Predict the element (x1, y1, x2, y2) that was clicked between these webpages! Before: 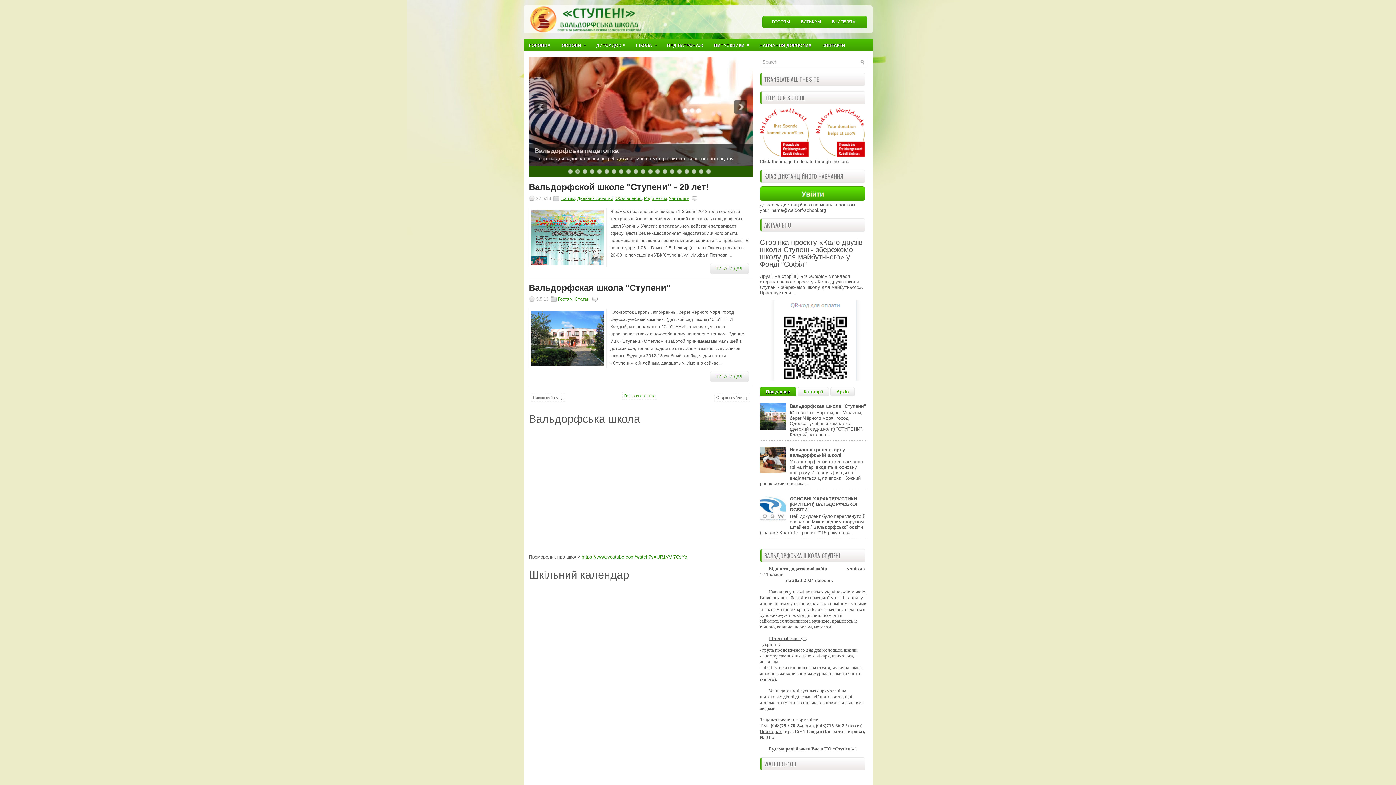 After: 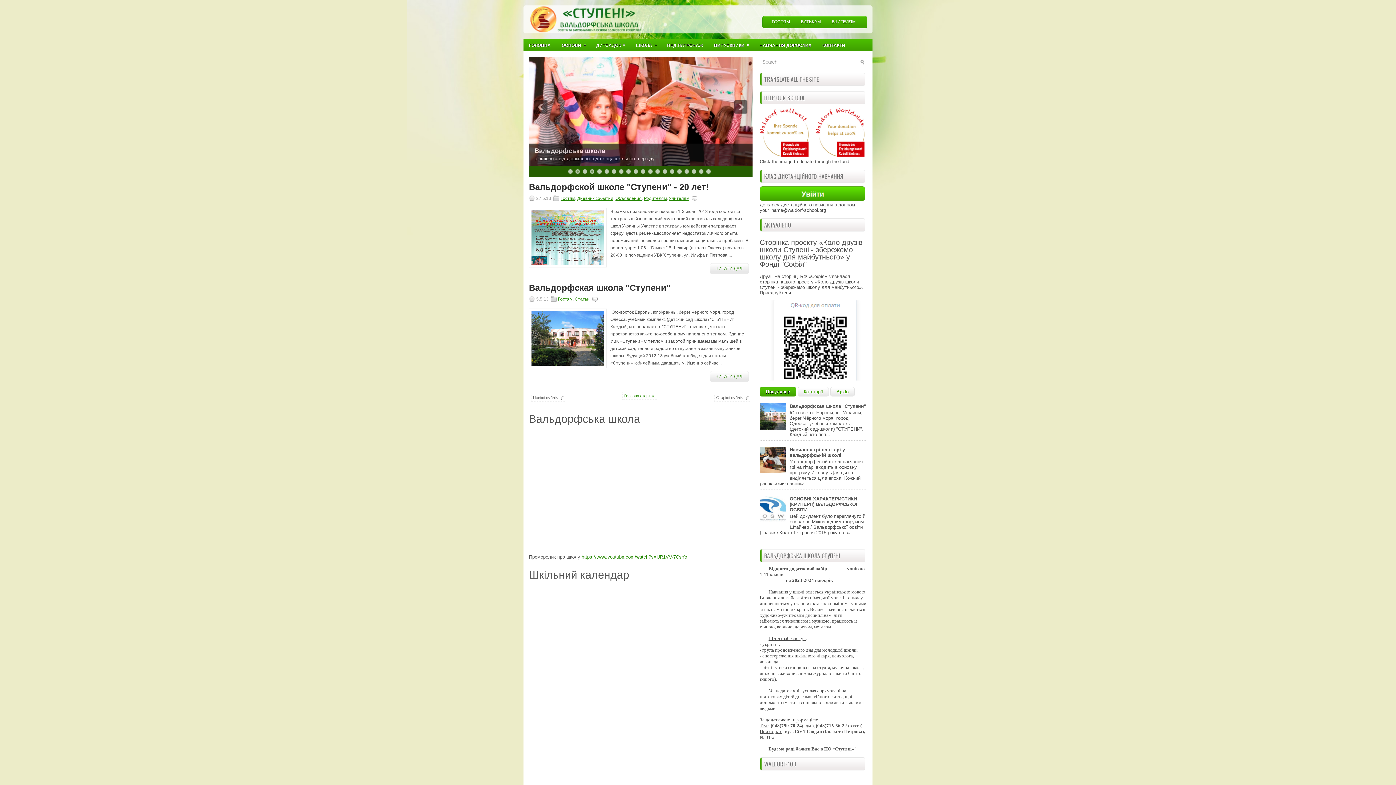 Action: label: 2 bbox: (575, 169, 579, 173)